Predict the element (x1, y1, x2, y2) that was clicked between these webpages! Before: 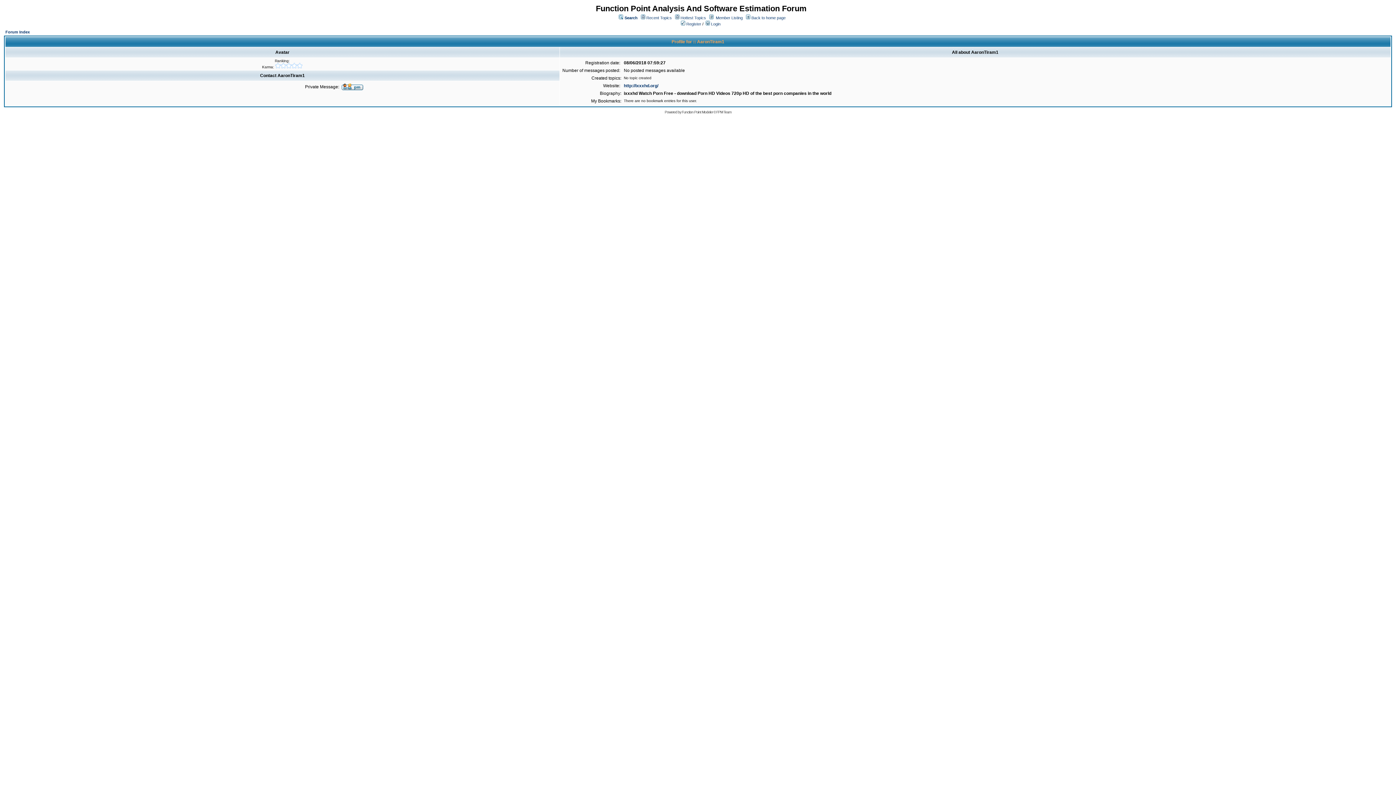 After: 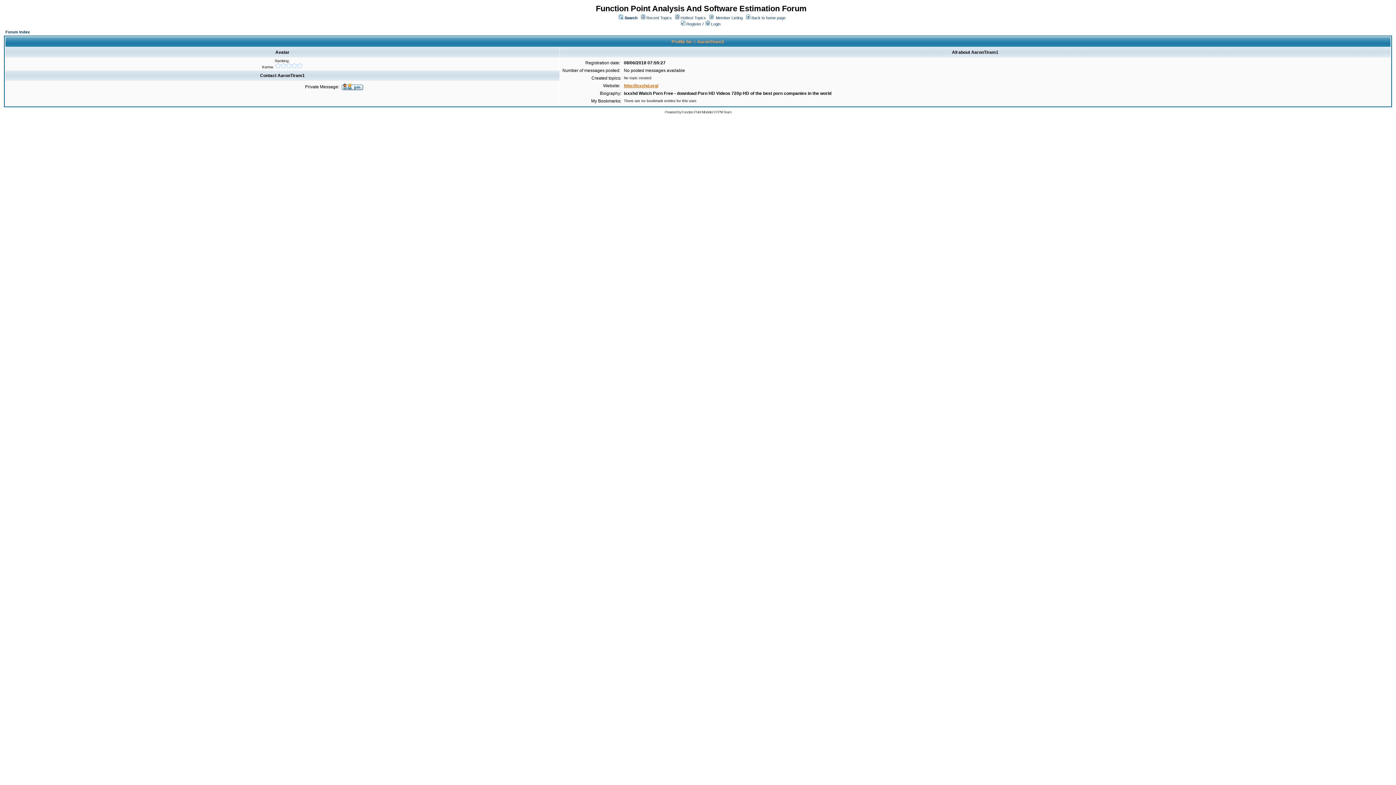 Action: bbox: (624, 83, 658, 88) label: http://ixxxhd.org/